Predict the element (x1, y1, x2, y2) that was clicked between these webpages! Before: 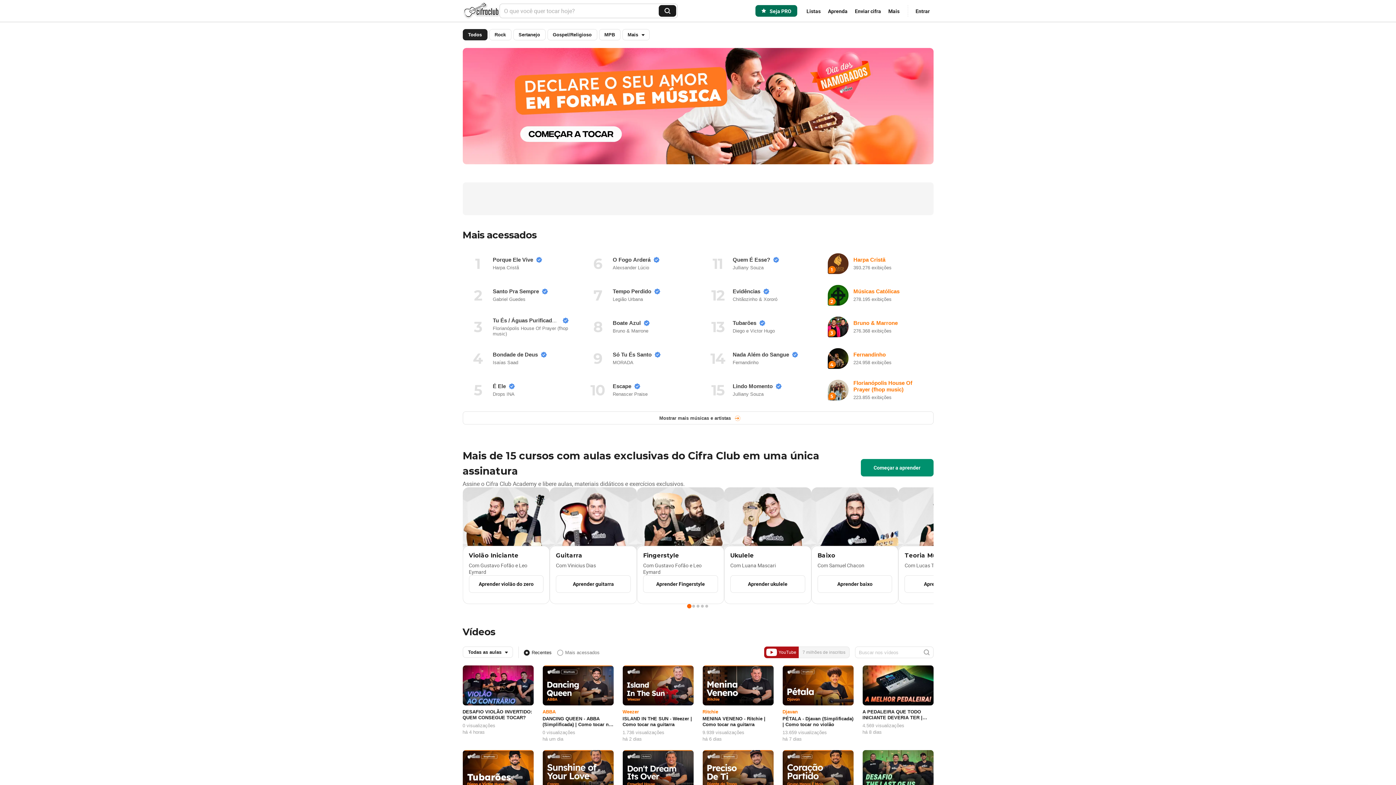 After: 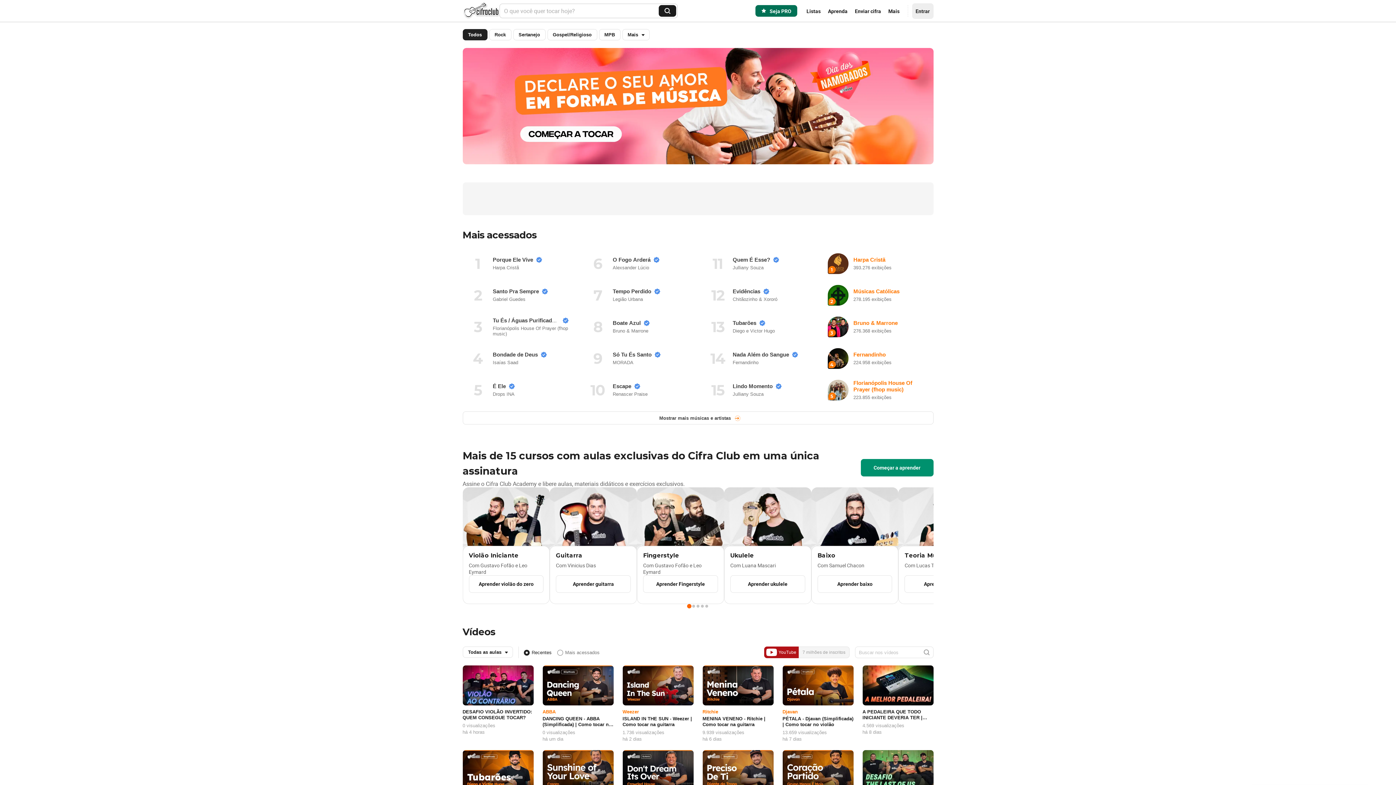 Action: bbox: (912, 3, 933, 18) label: Entrar